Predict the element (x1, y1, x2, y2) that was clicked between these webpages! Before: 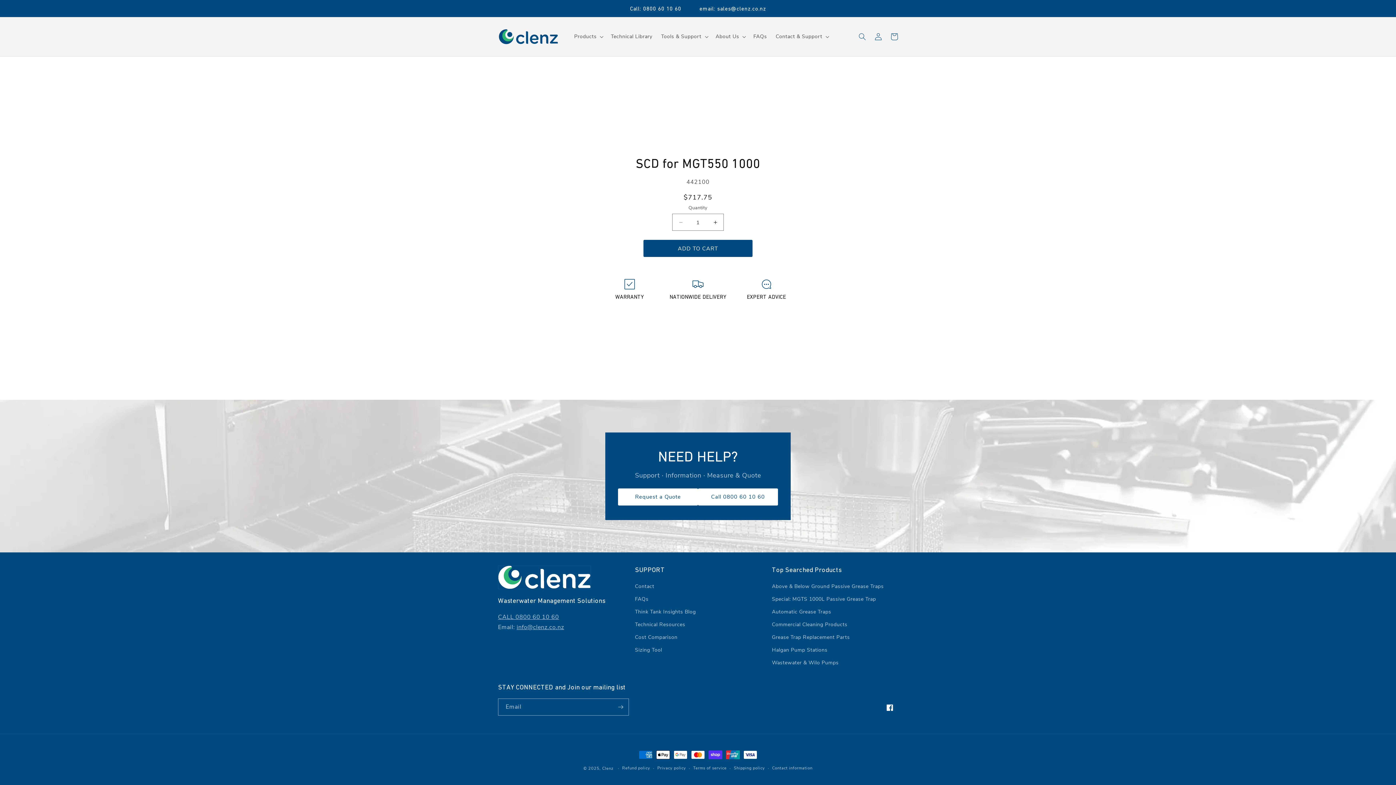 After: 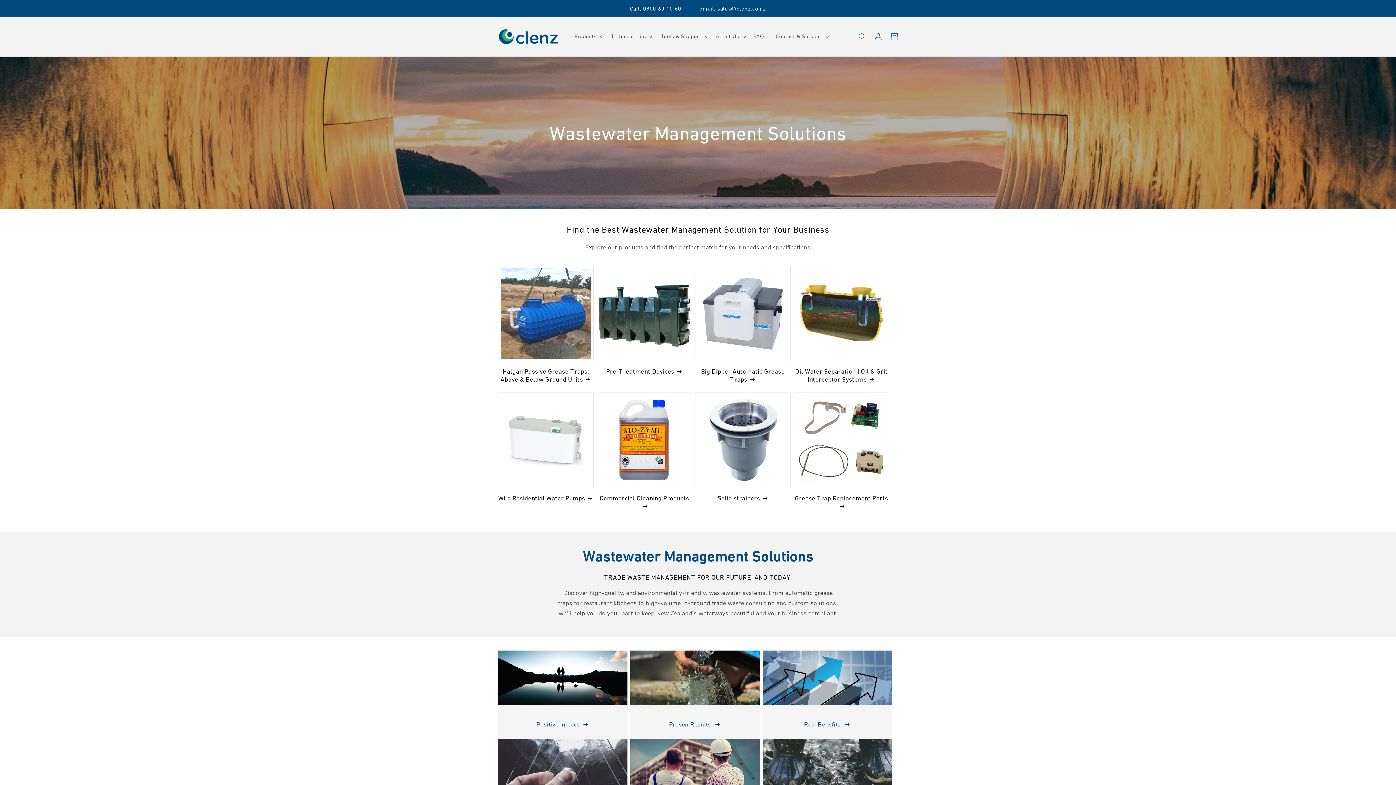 Action: bbox: (495, 24, 562, 49)